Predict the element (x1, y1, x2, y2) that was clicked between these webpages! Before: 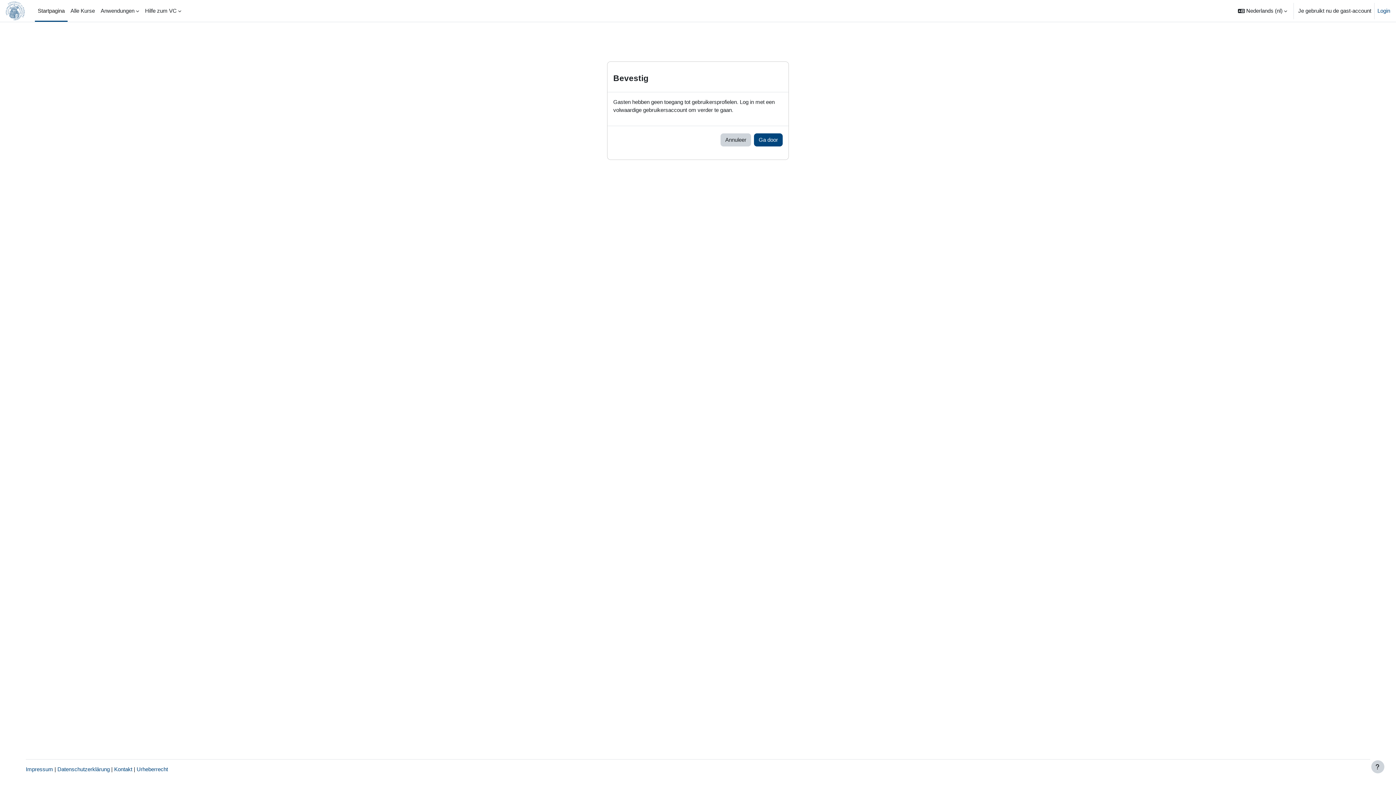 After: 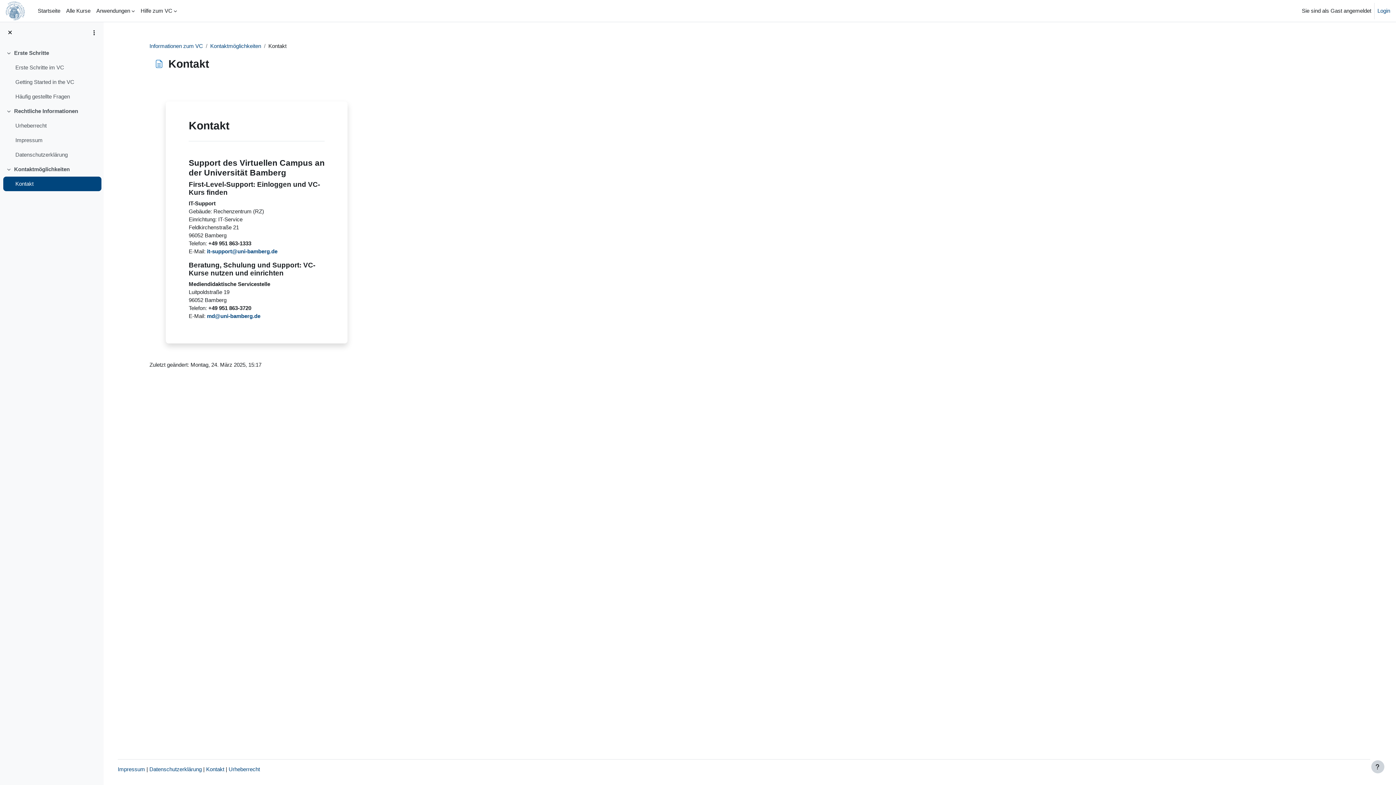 Action: bbox: (114, 766, 132, 772) label: Kontakt